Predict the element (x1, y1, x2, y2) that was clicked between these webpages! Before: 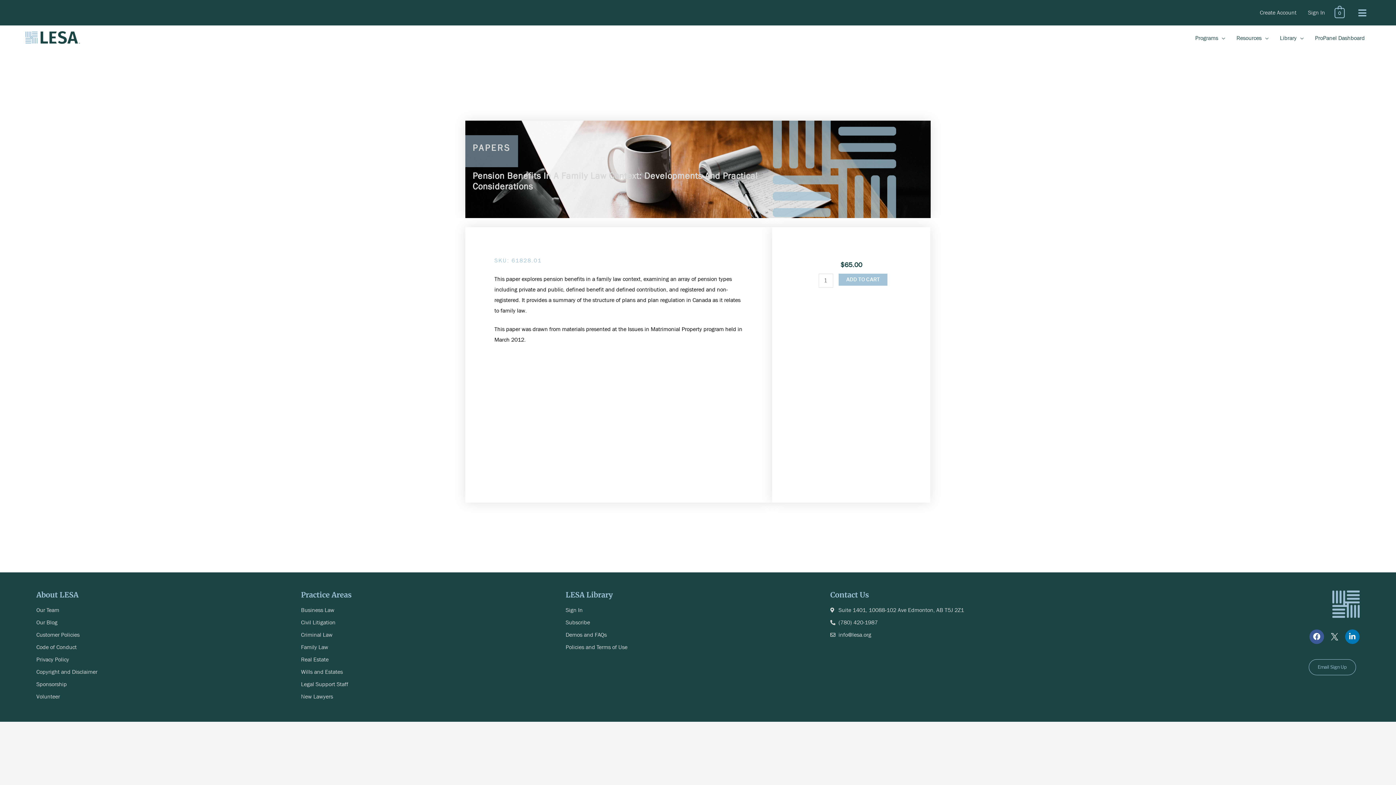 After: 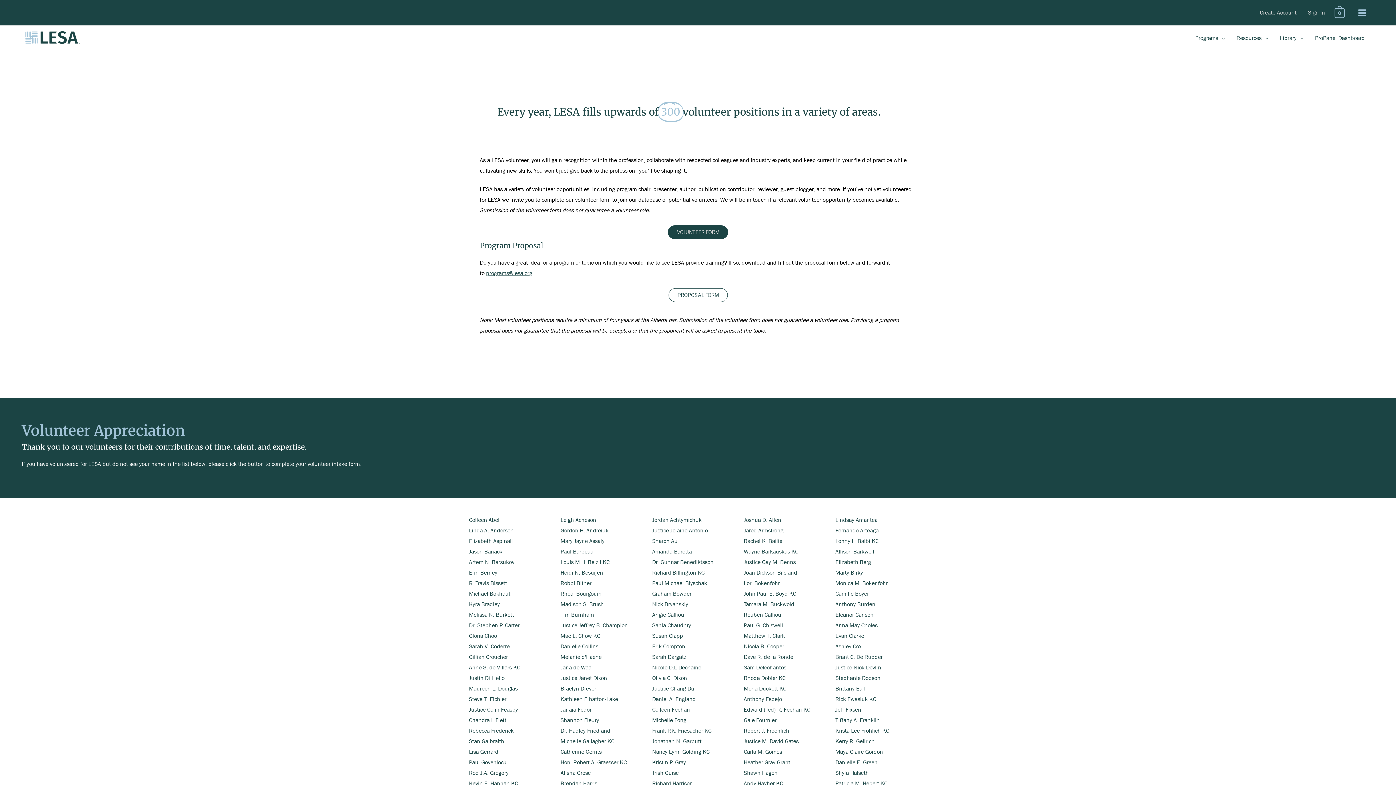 Action: bbox: (36, 691, 301, 702) label: Volunteer